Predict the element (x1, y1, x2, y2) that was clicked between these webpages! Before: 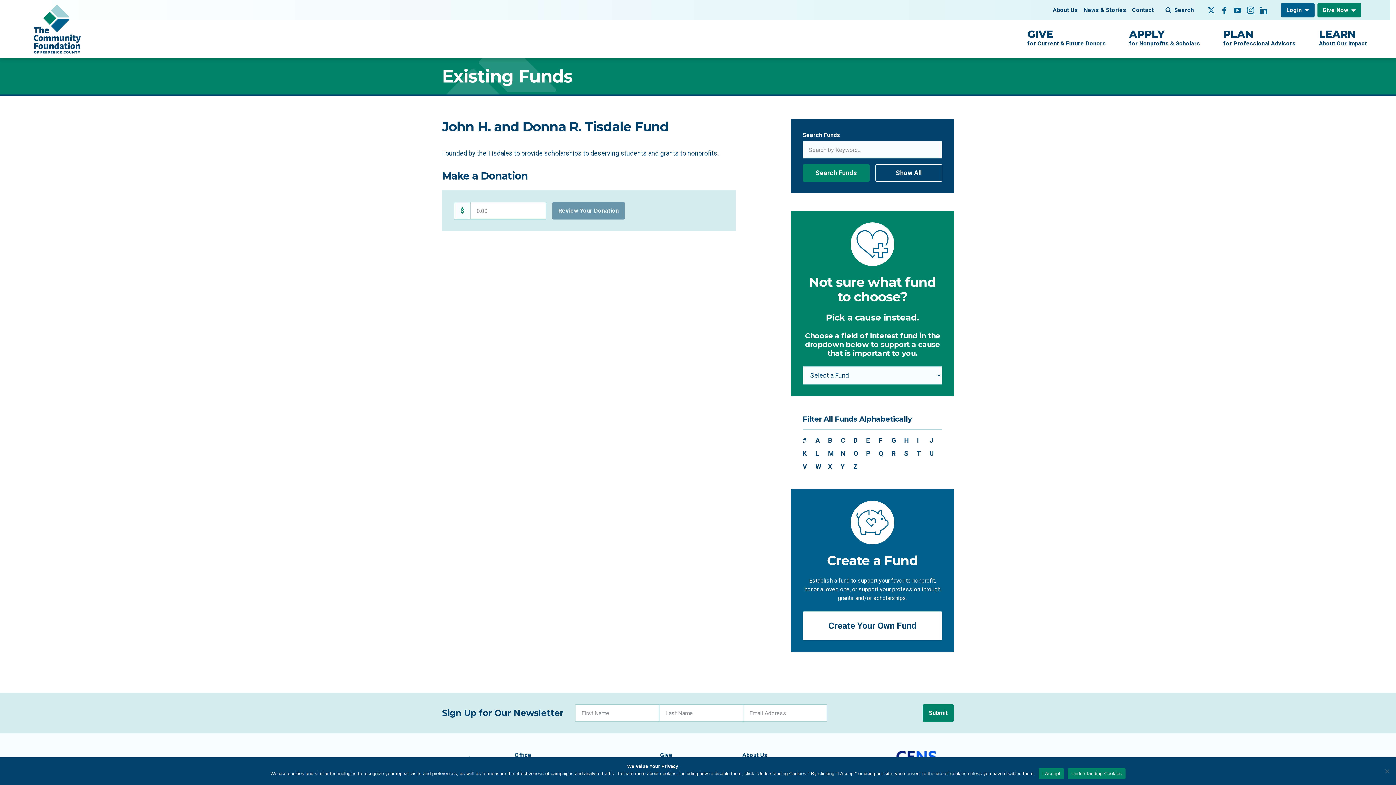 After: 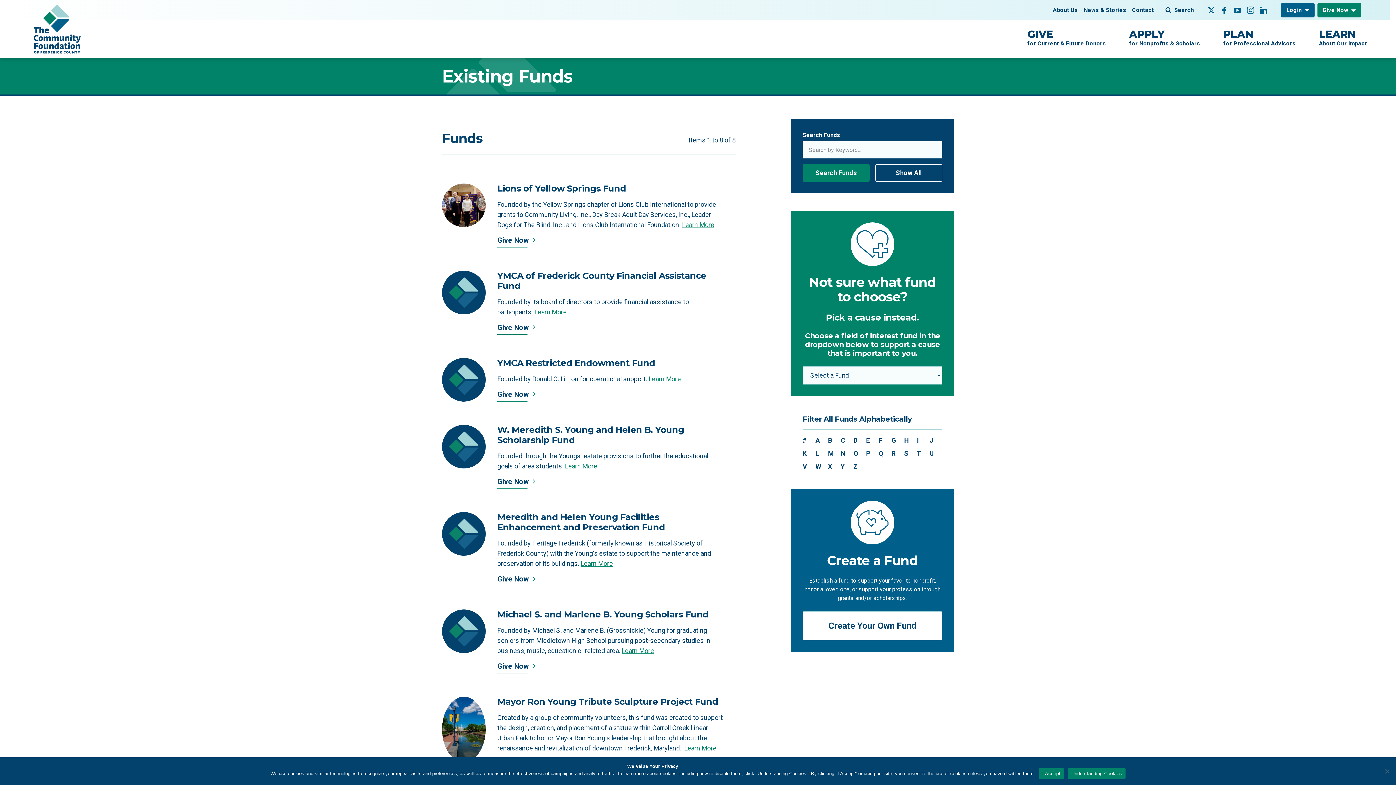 Action: label: Y bbox: (840, 461, 853, 472)